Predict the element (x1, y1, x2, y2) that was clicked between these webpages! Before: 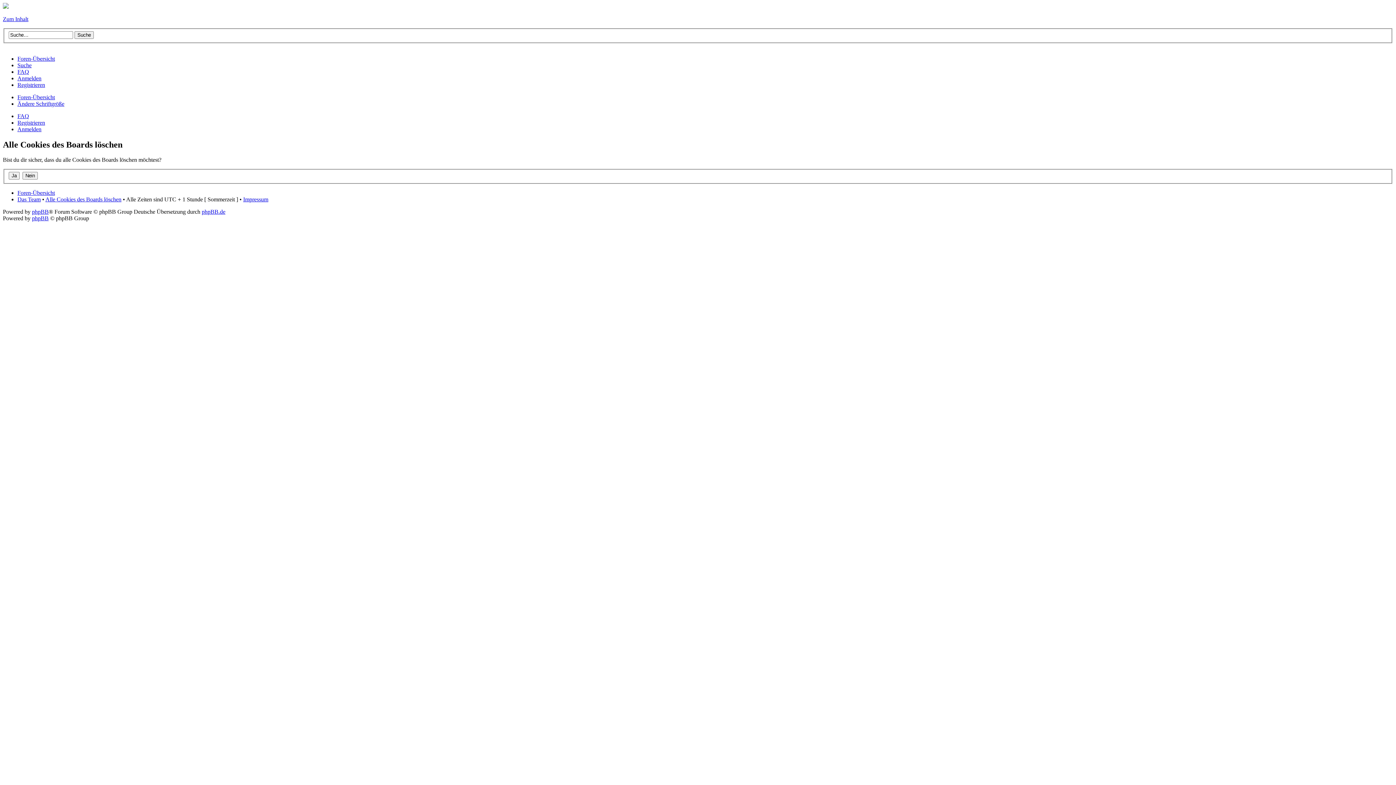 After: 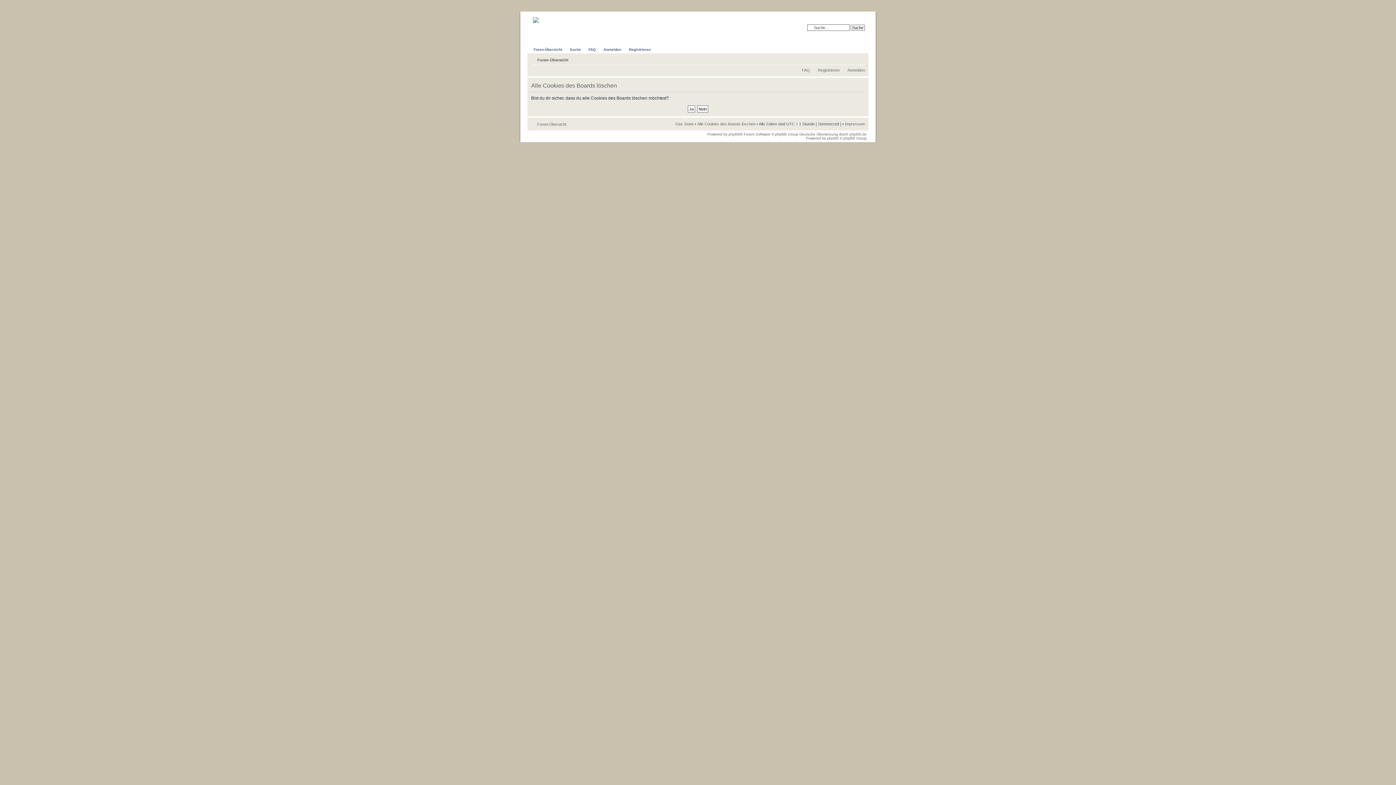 Action: label: Alle Cookies des Boards löschen bbox: (45, 196, 121, 202)